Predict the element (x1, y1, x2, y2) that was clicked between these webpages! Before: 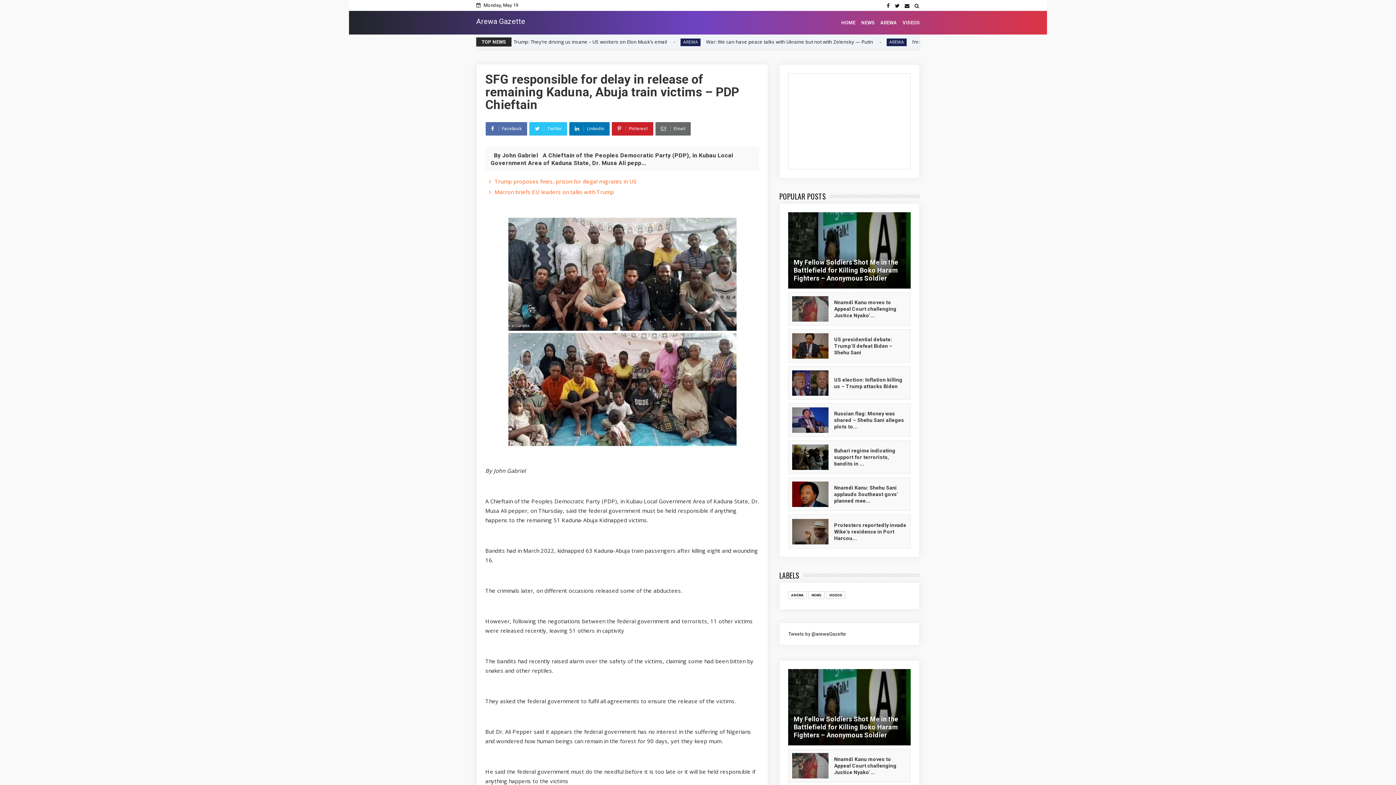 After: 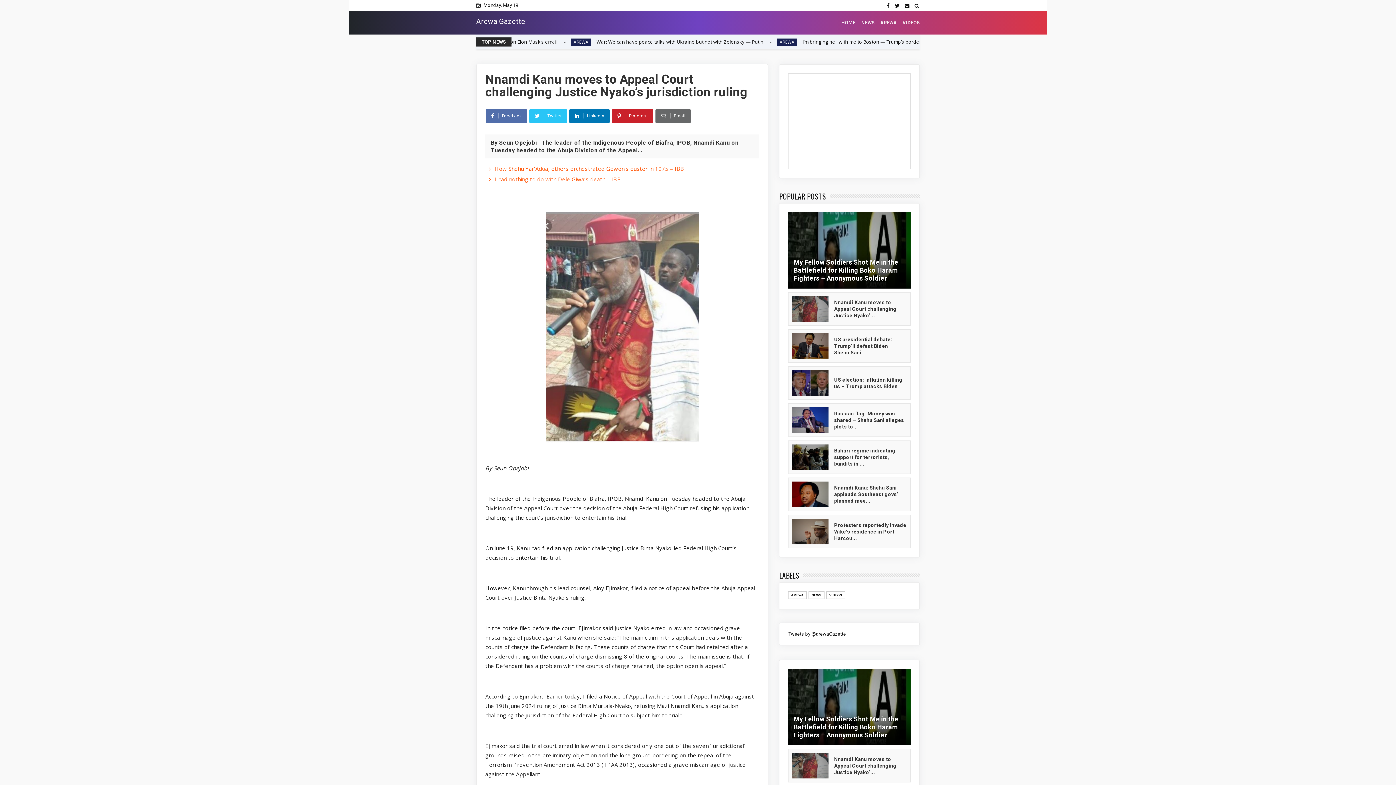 Action: label: Nnamdi Kanu moves to Appeal Court challenging Justice Nyako’... bbox: (834, 299, 906, 318)